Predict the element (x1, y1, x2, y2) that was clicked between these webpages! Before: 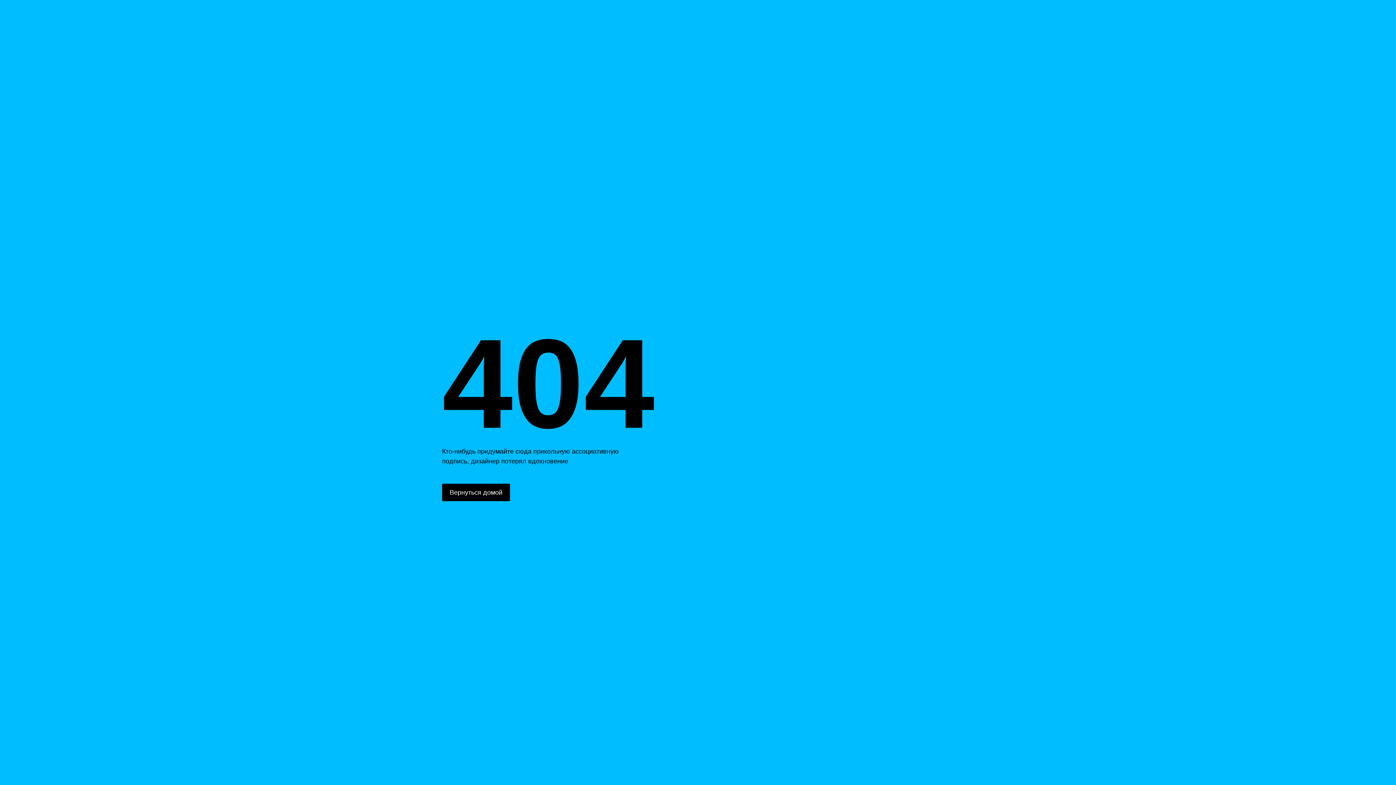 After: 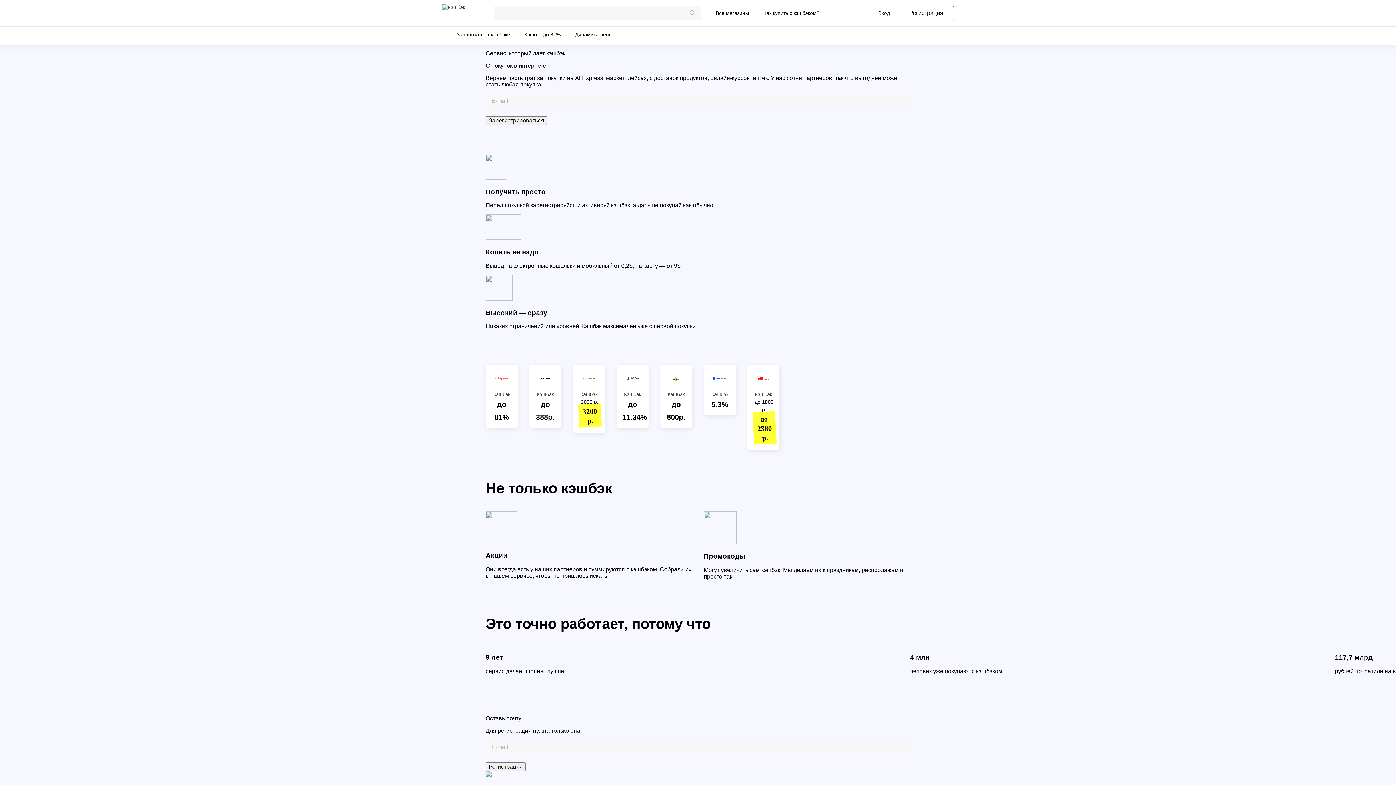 Action: bbox: (442, 484, 510, 501) label: Вернуться домой